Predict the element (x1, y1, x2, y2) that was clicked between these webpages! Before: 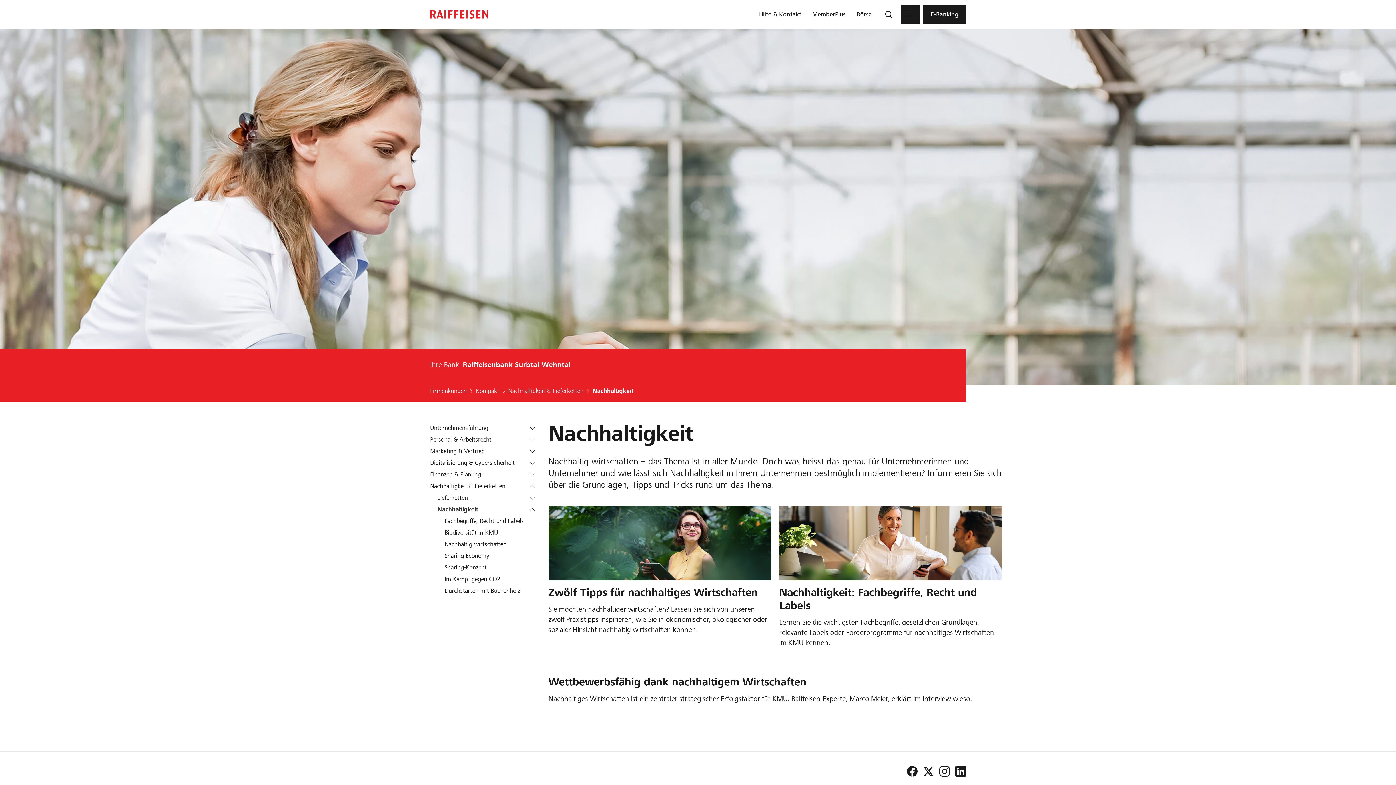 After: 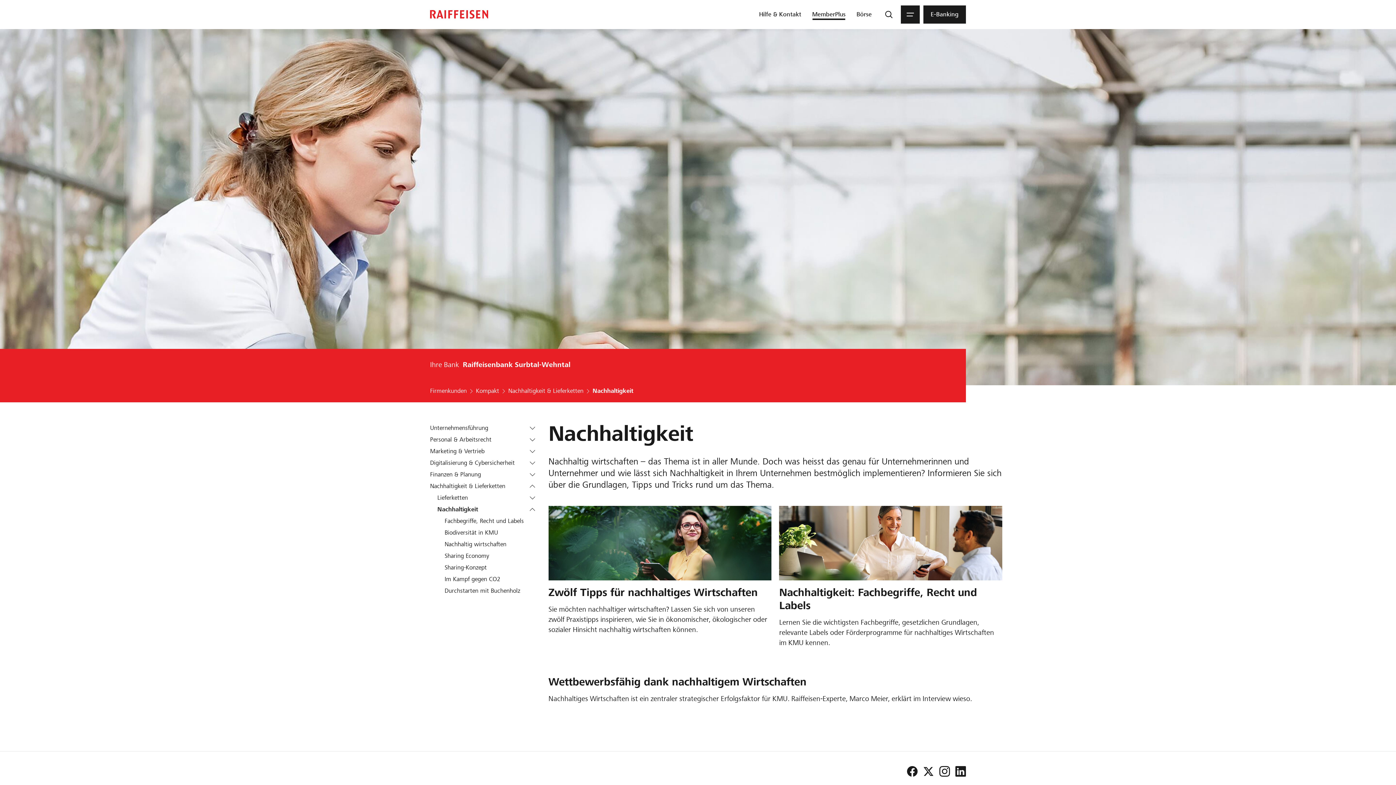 Action: bbox: (809, 5, 848, 23) label: MemberPlus